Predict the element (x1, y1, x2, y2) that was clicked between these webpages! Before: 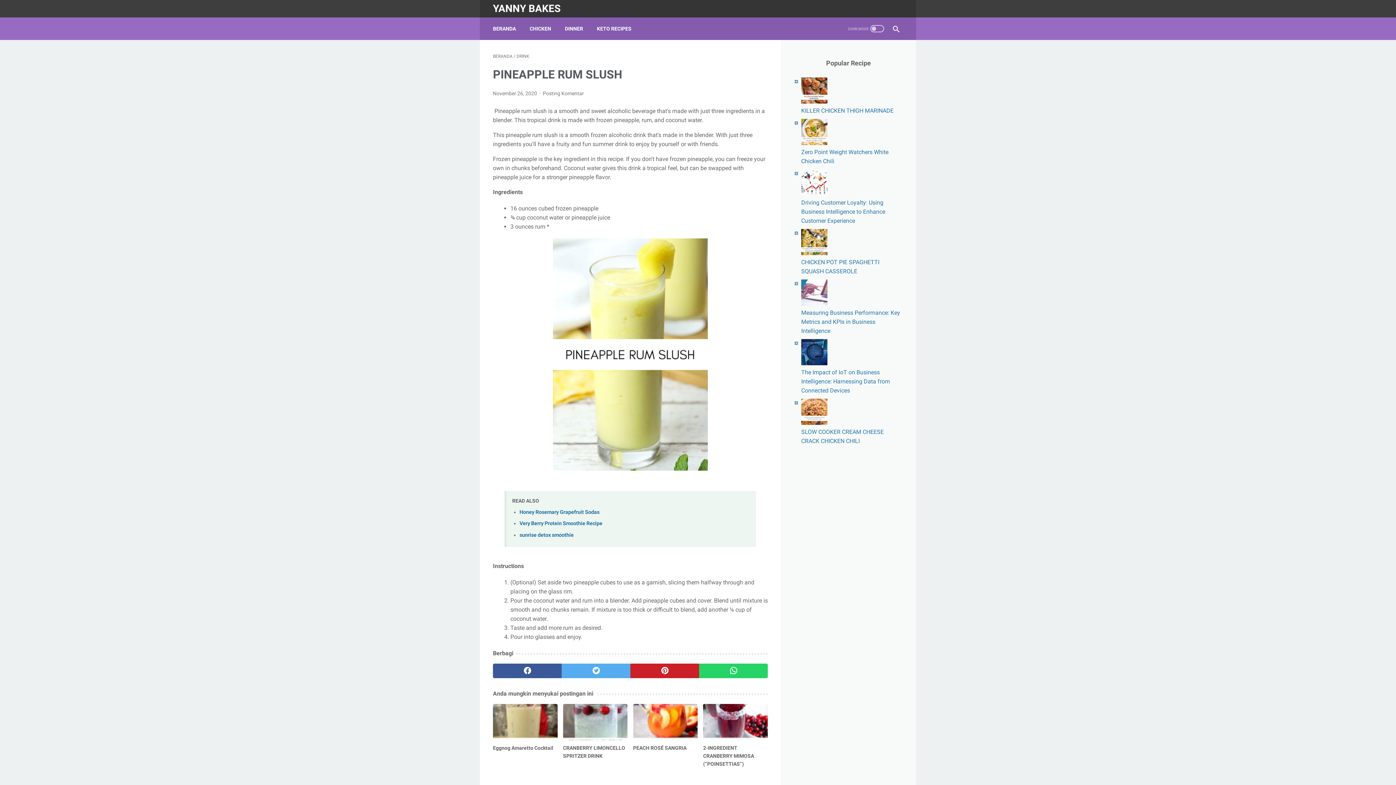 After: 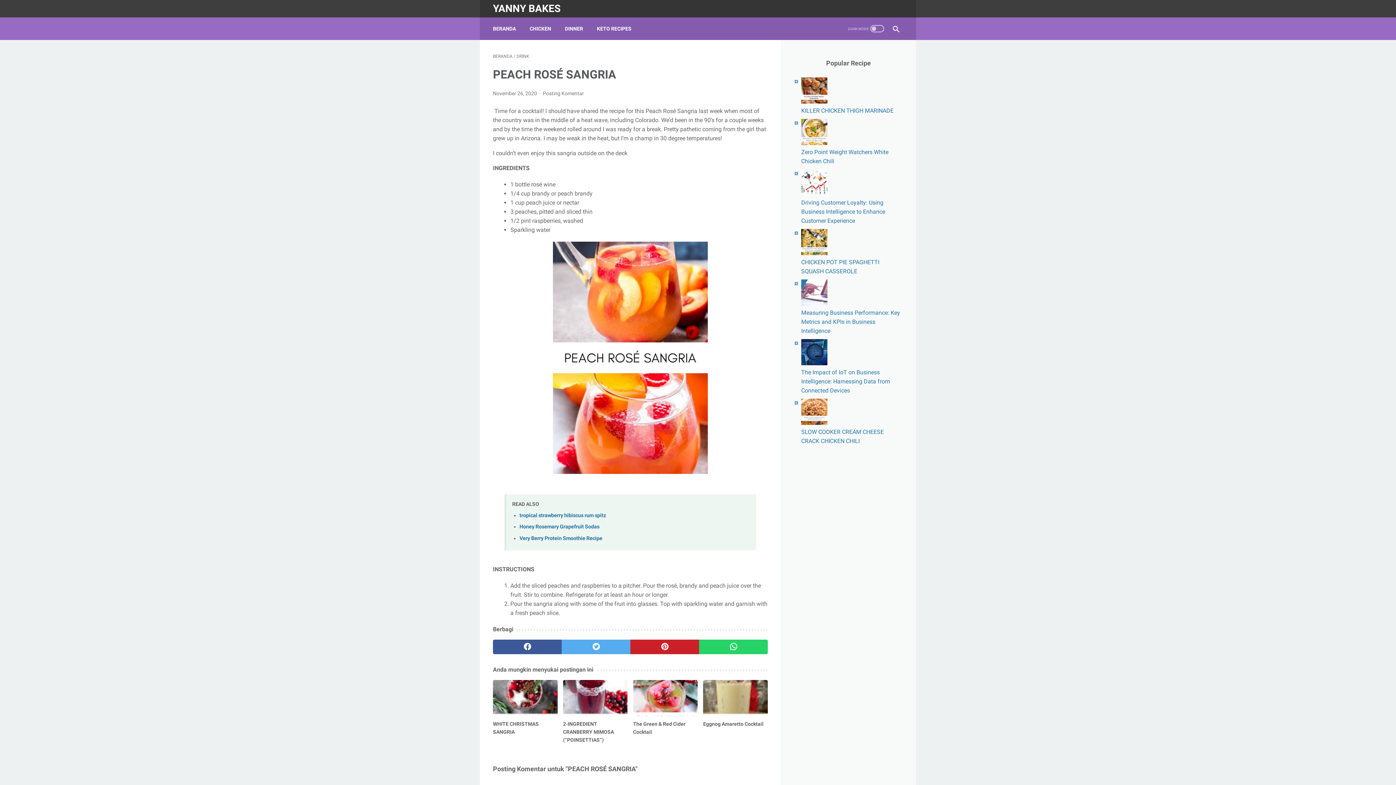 Action: bbox: (633, 704, 697, 757) label: PEACH ROSÉ SANGRIA